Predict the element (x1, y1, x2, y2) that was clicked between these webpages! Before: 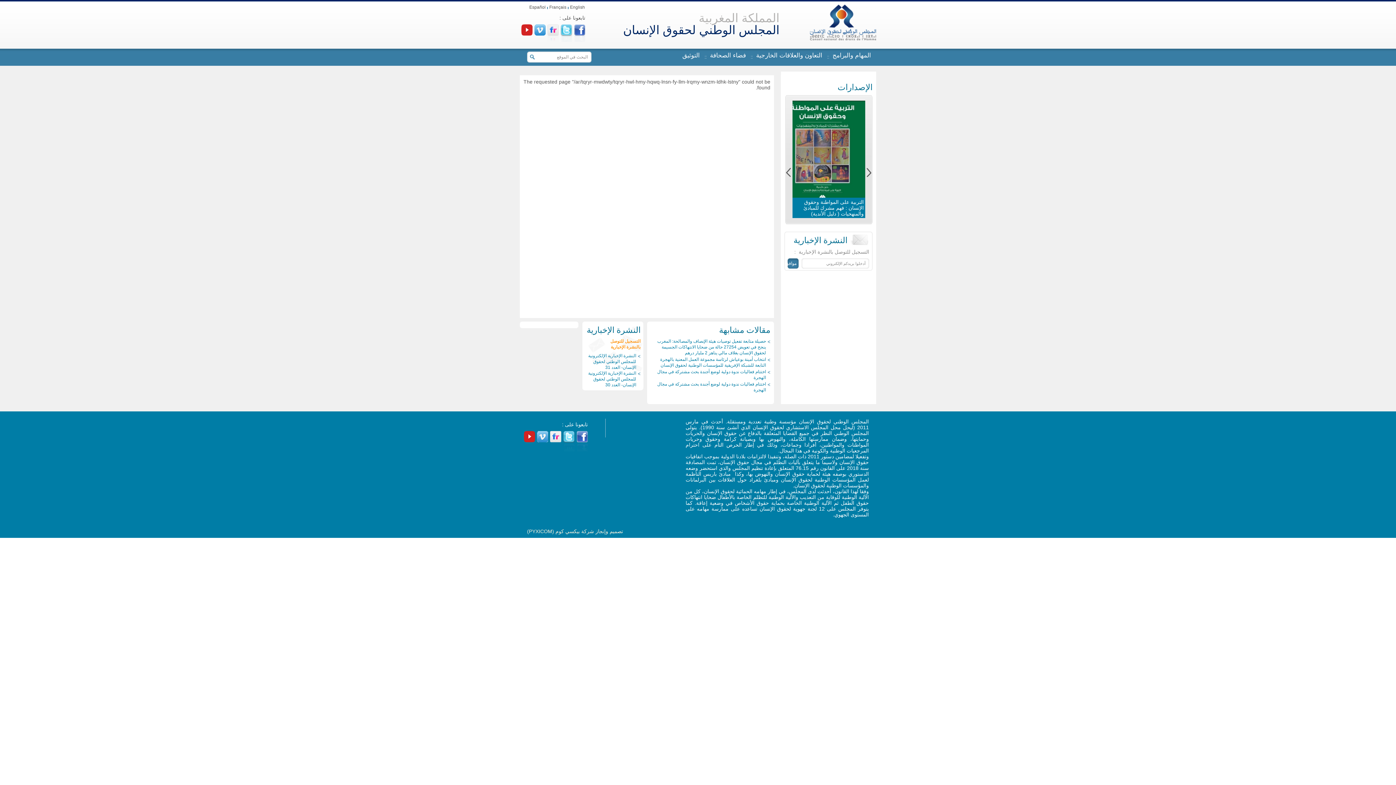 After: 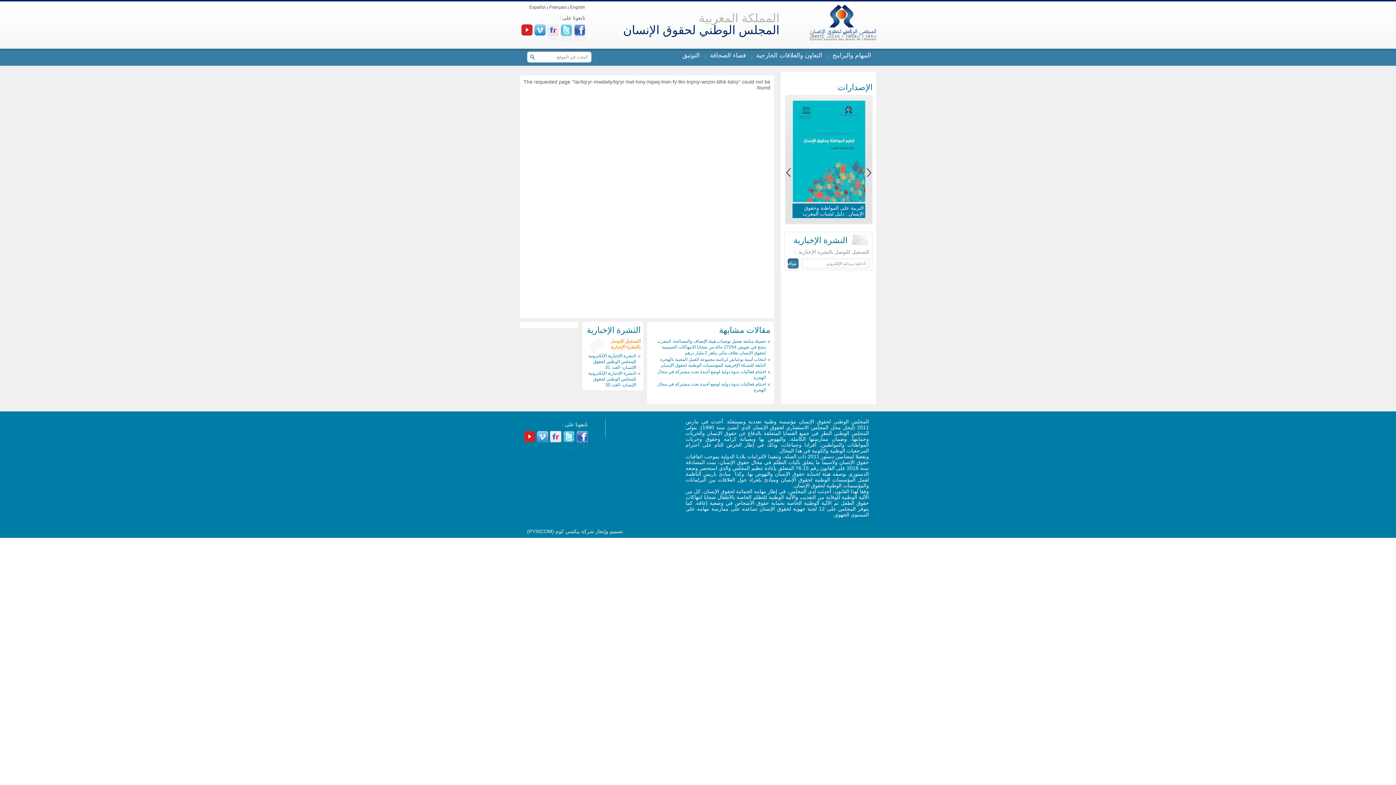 Action: bbox: (537, 437, 548, 443)